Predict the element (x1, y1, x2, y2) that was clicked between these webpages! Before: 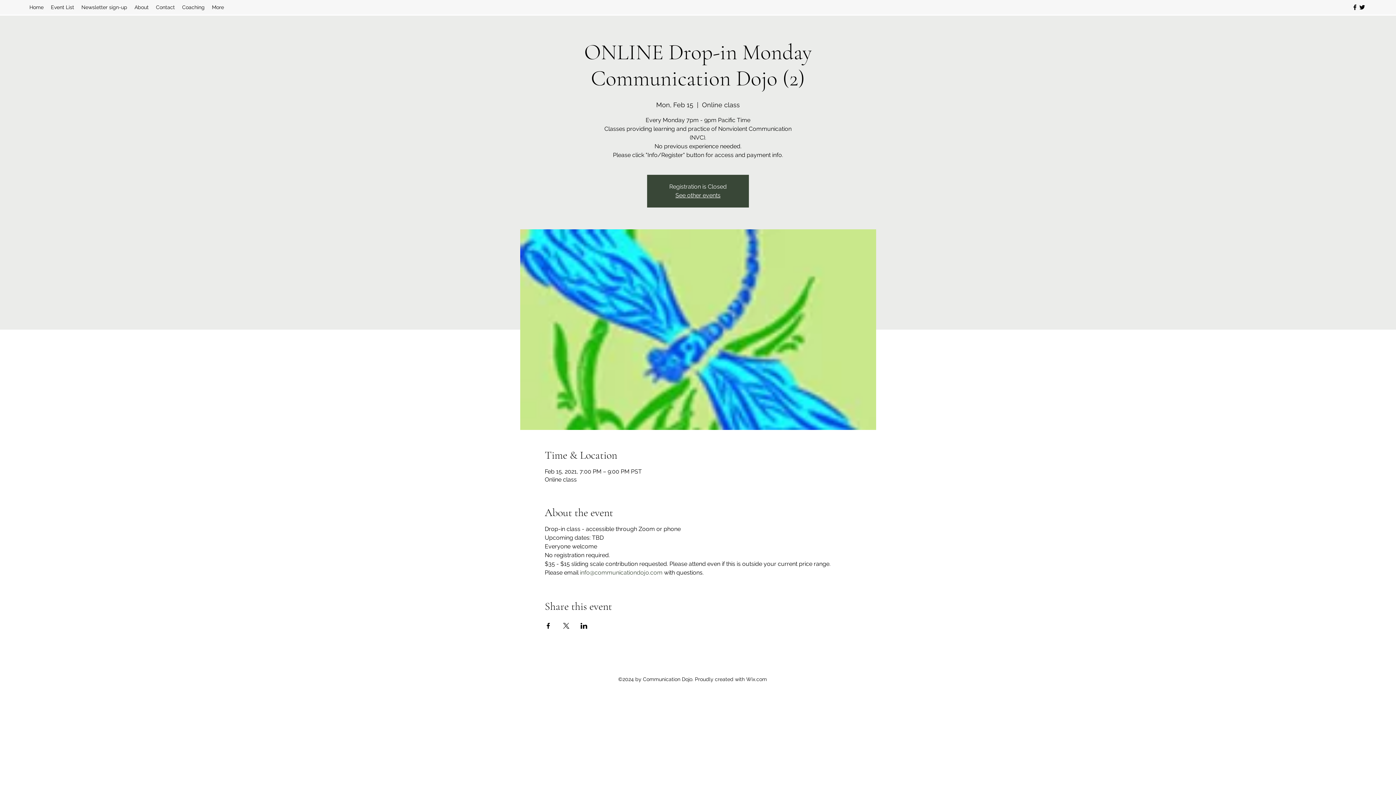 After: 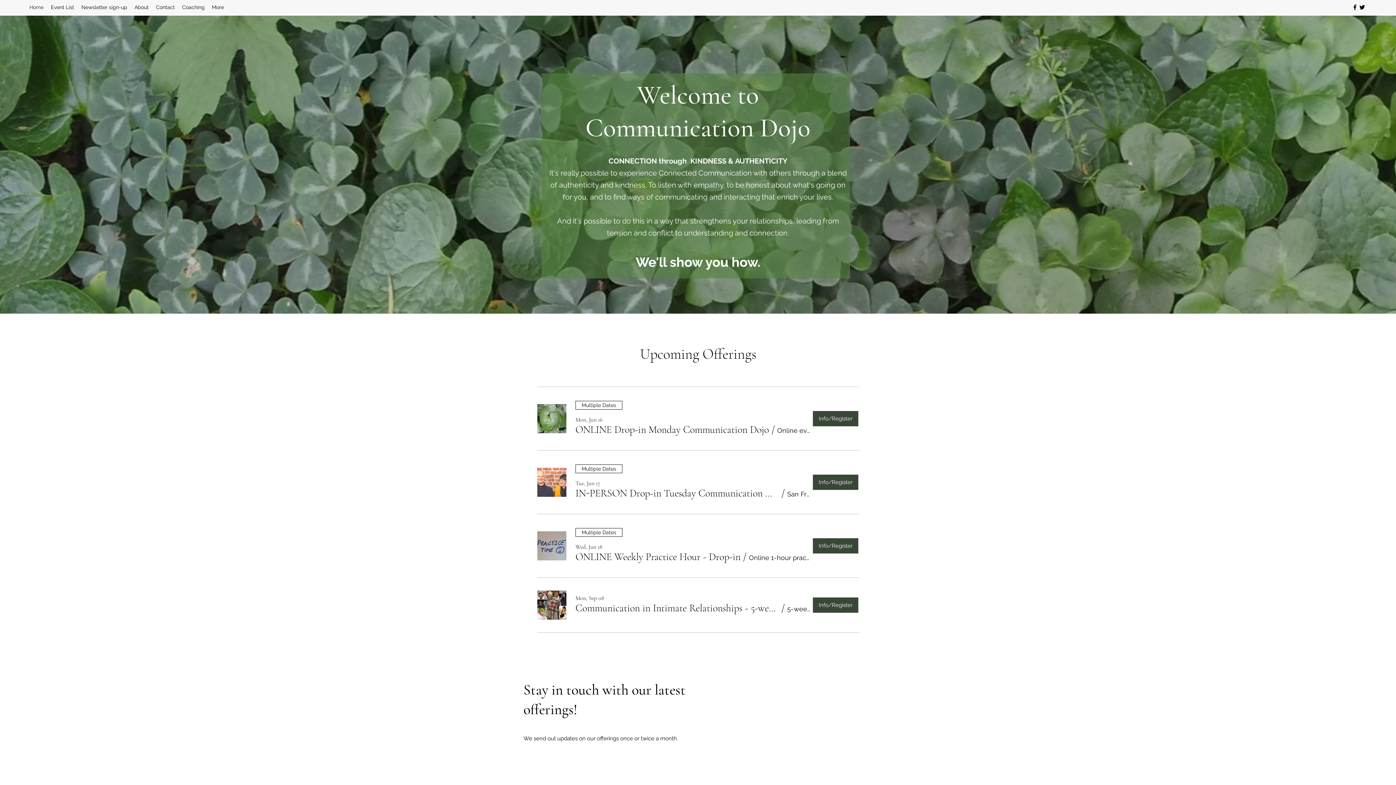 Action: label: About bbox: (130, 1, 152, 12)